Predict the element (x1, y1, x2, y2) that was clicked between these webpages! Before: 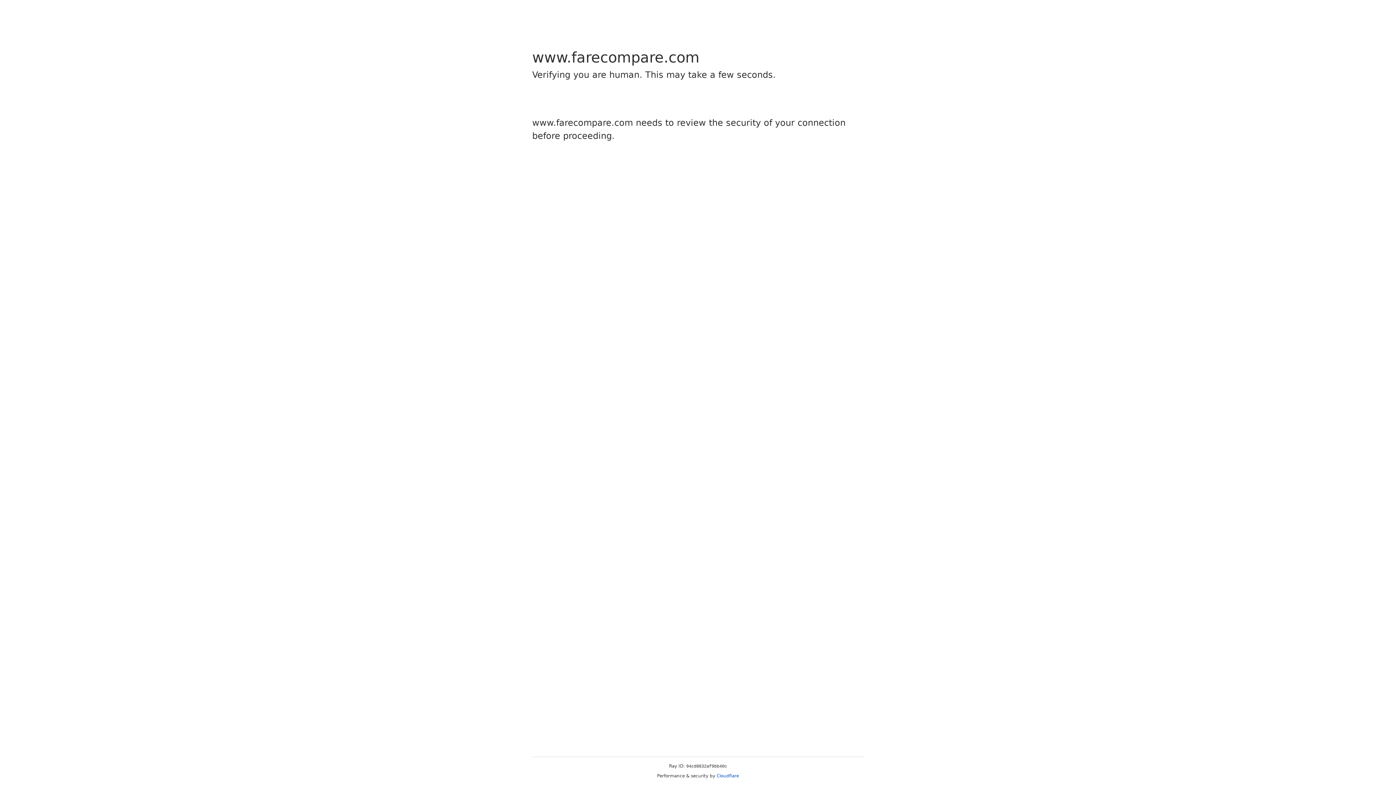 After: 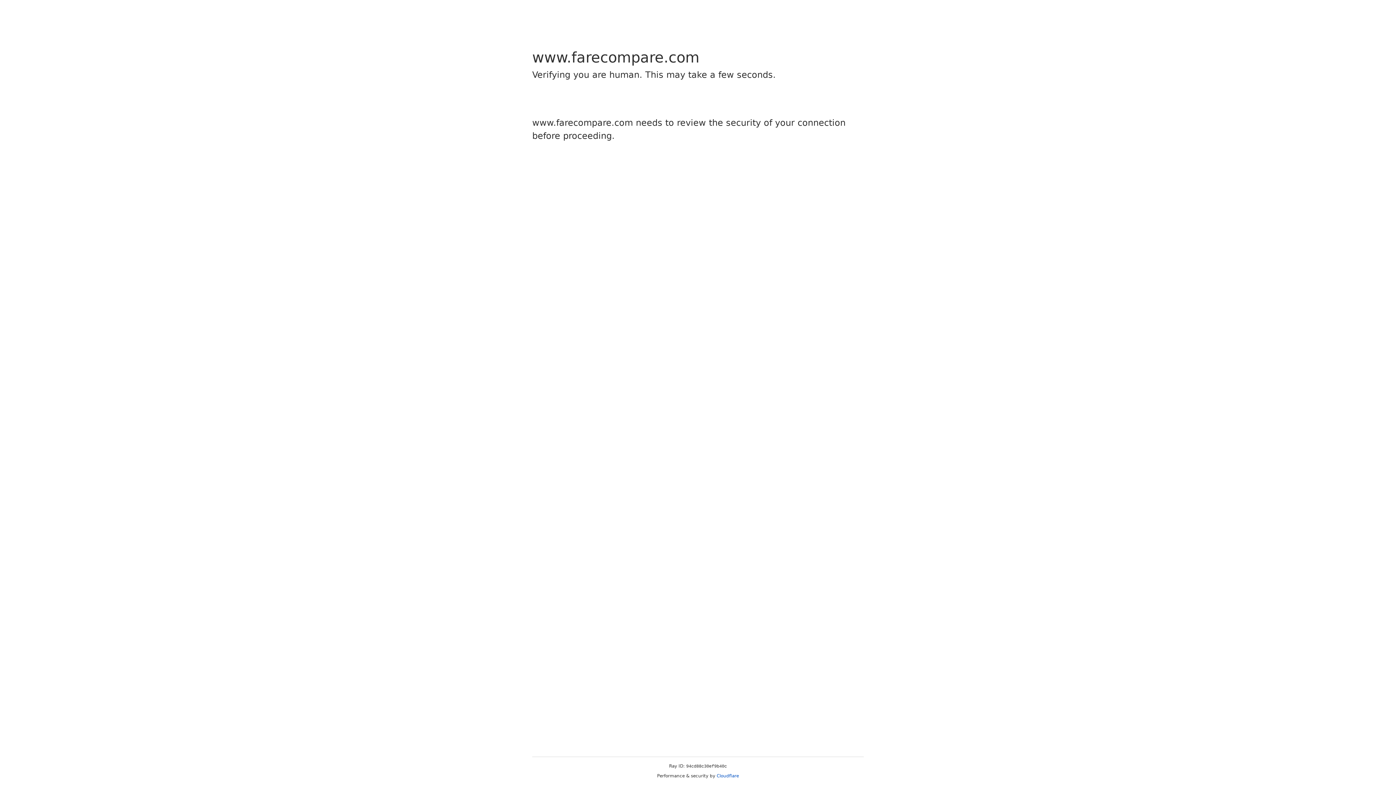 Action: bbox: (716, 773, 739, 778) label: Cloudflare